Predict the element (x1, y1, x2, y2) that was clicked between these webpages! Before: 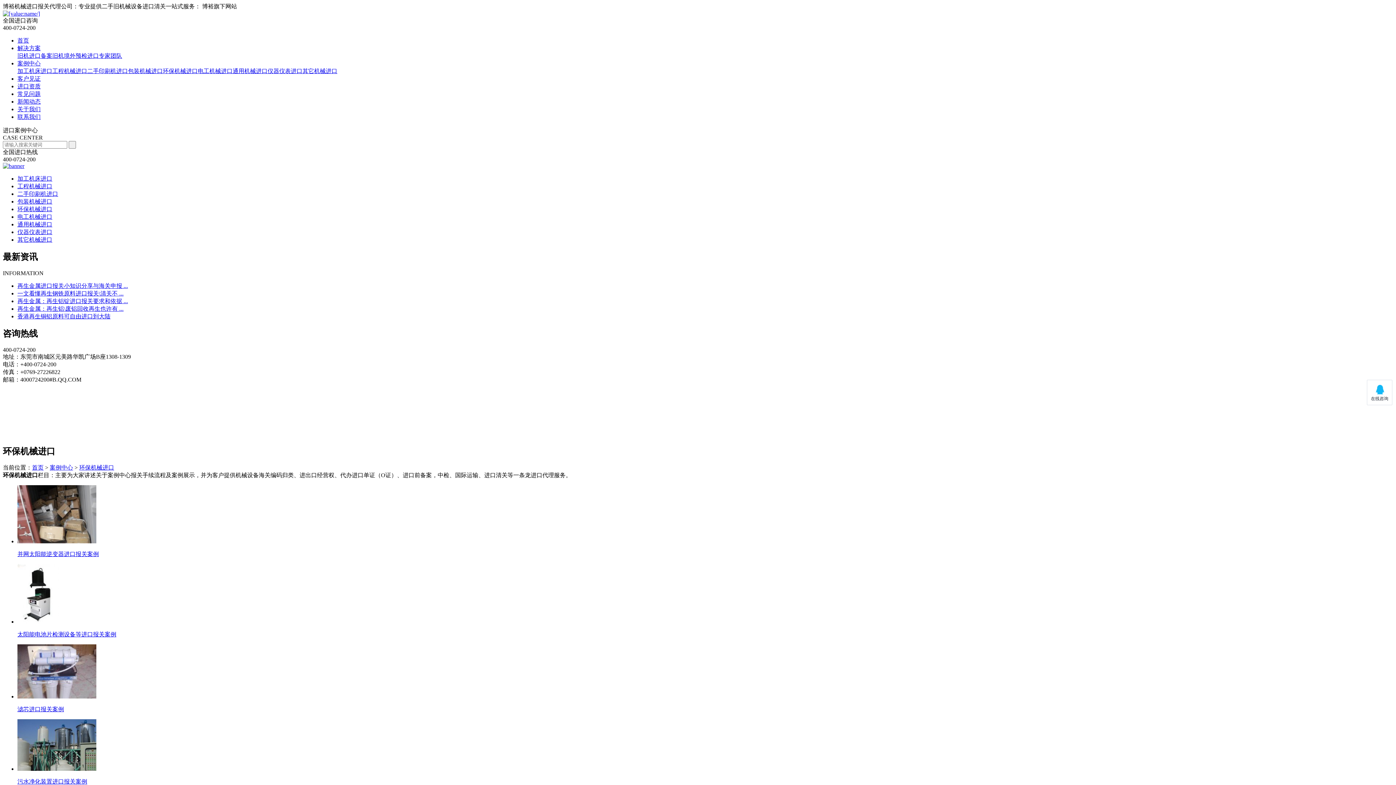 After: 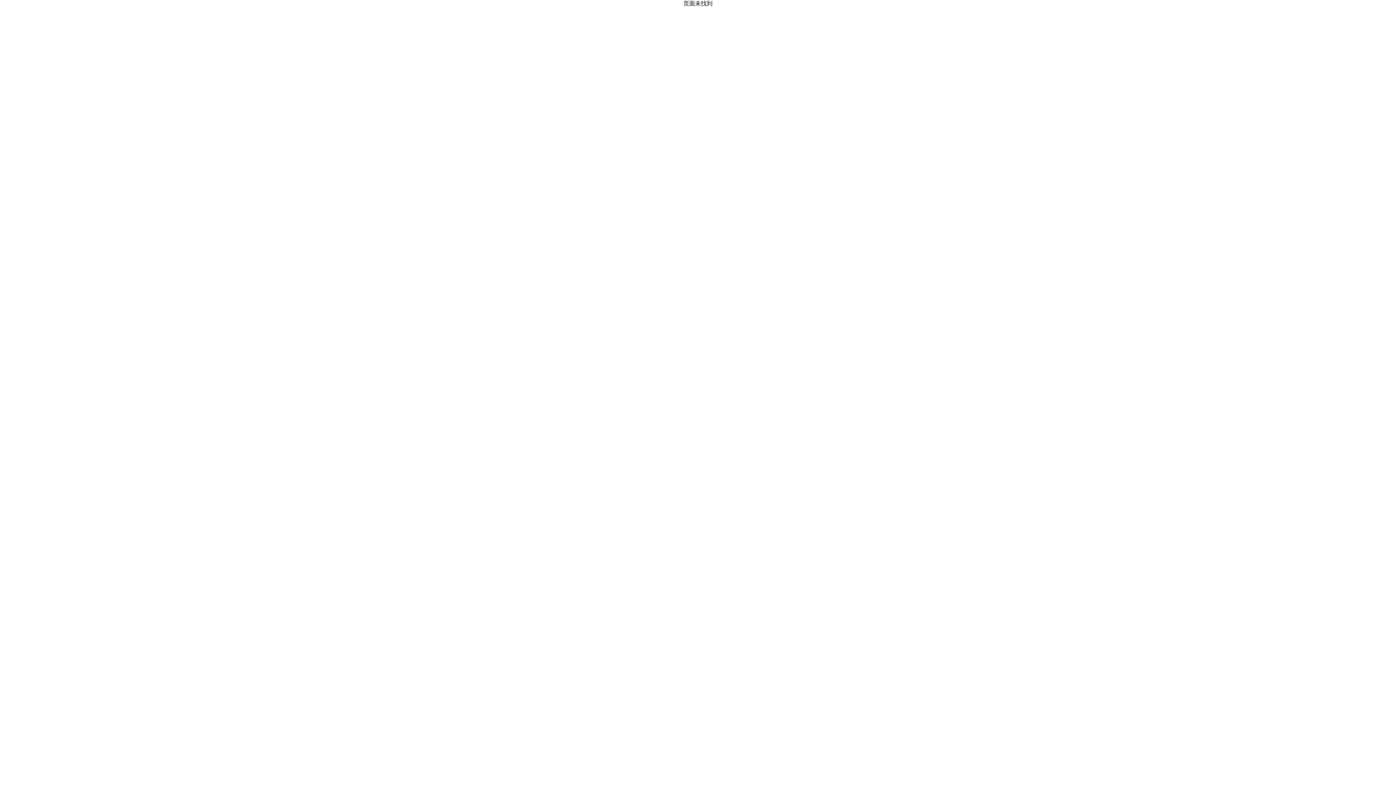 Action: bbox: (17, 290, 123, 296) label: 一文看懂再生钢铁原料进口报关\清关不 ...